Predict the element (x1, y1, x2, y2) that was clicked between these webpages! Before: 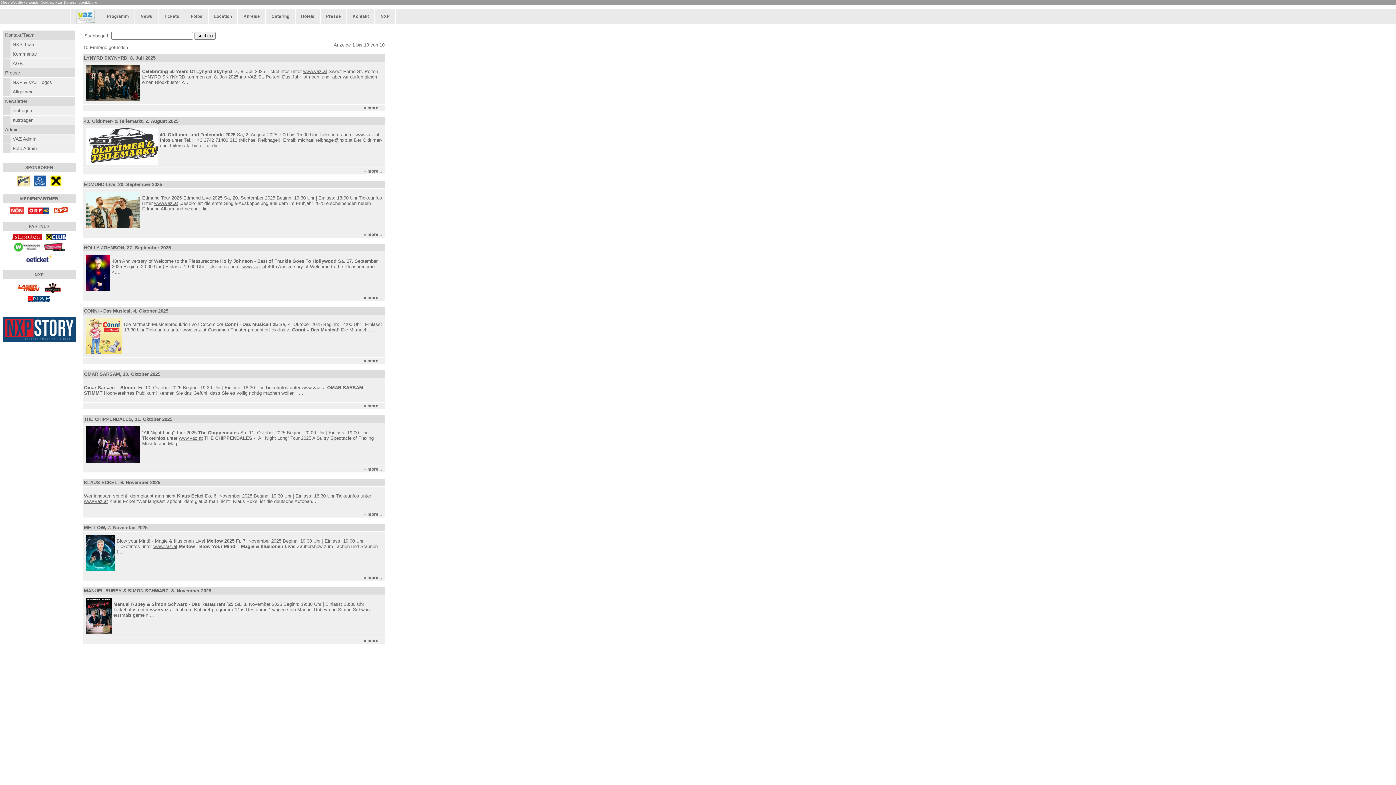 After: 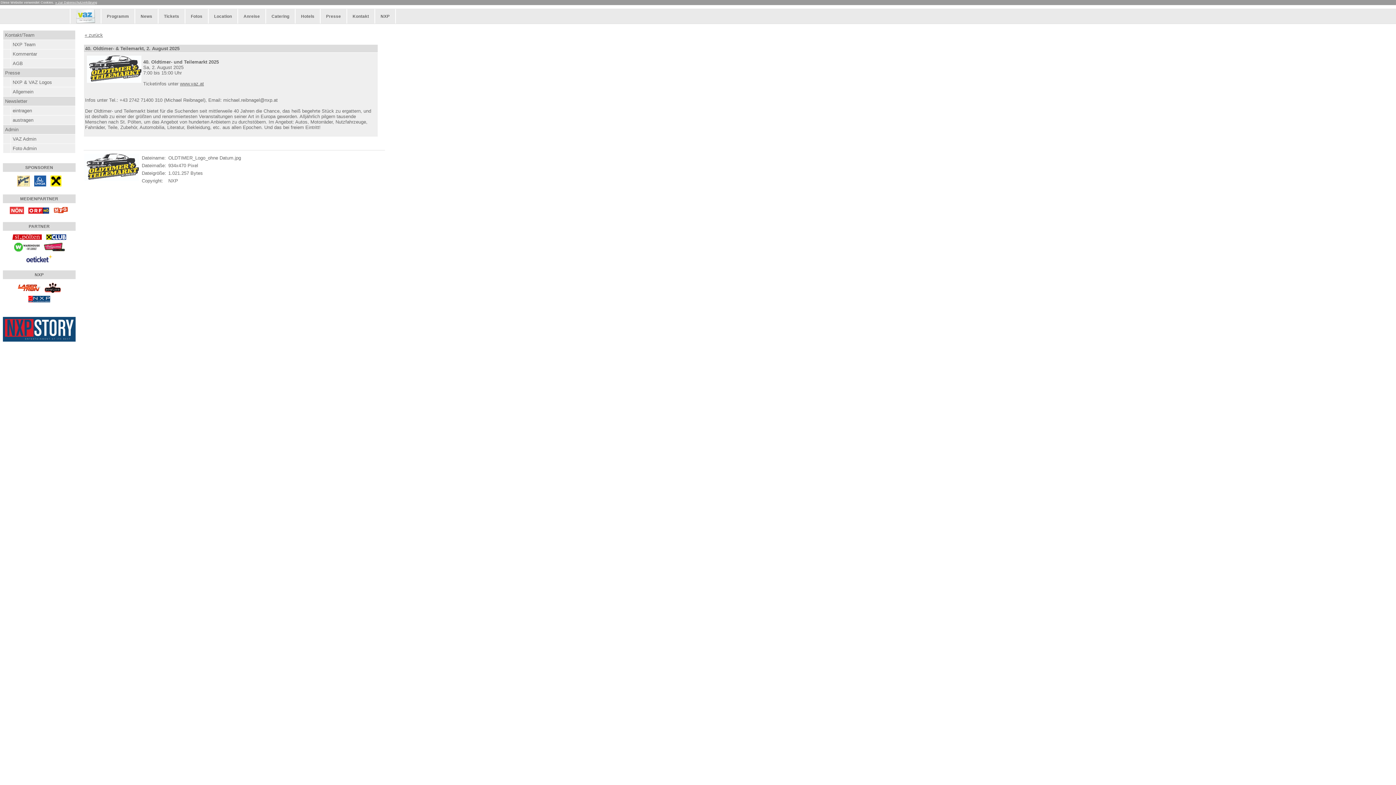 Action: bbox: (84, 118, 178, 124) label: 40. Oldtimer- & Teilemarkt, 2. August 2025